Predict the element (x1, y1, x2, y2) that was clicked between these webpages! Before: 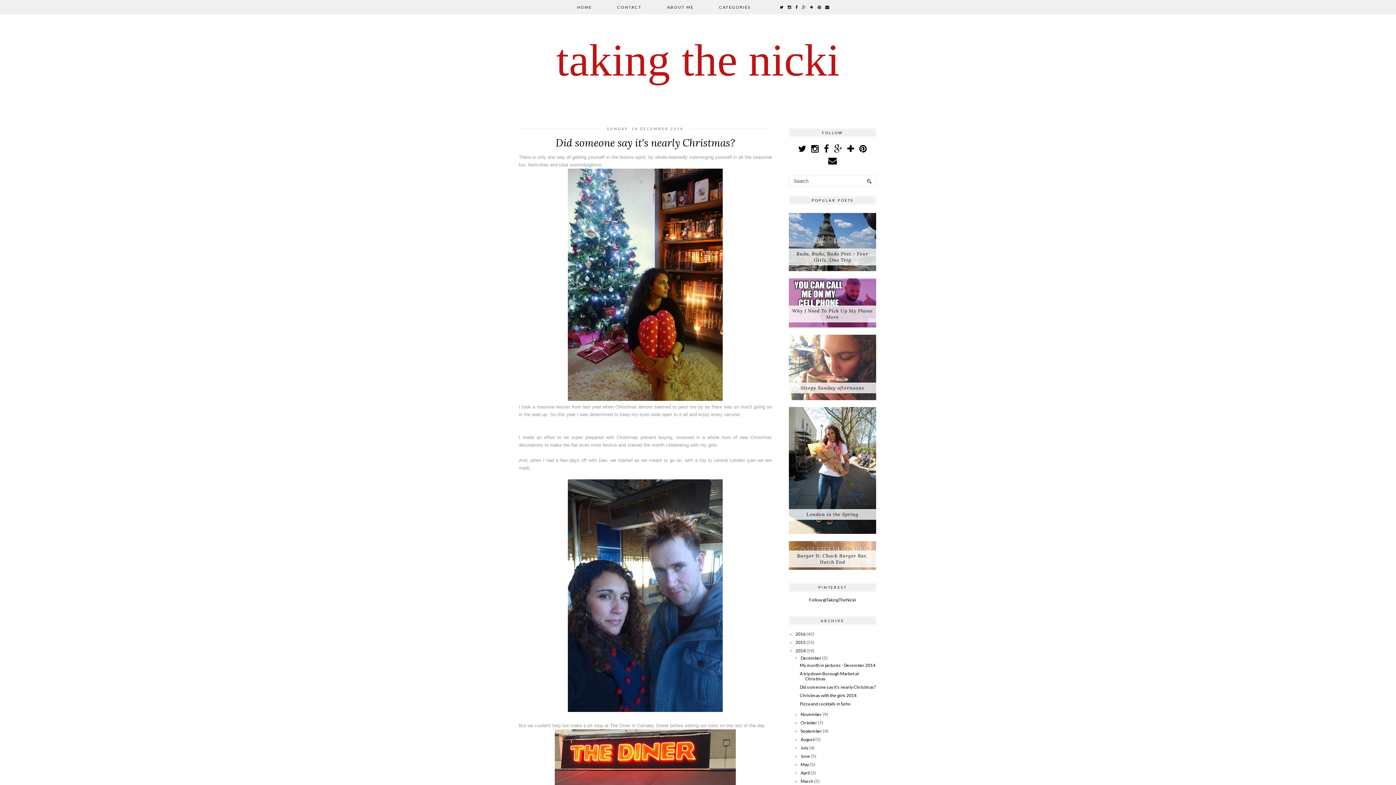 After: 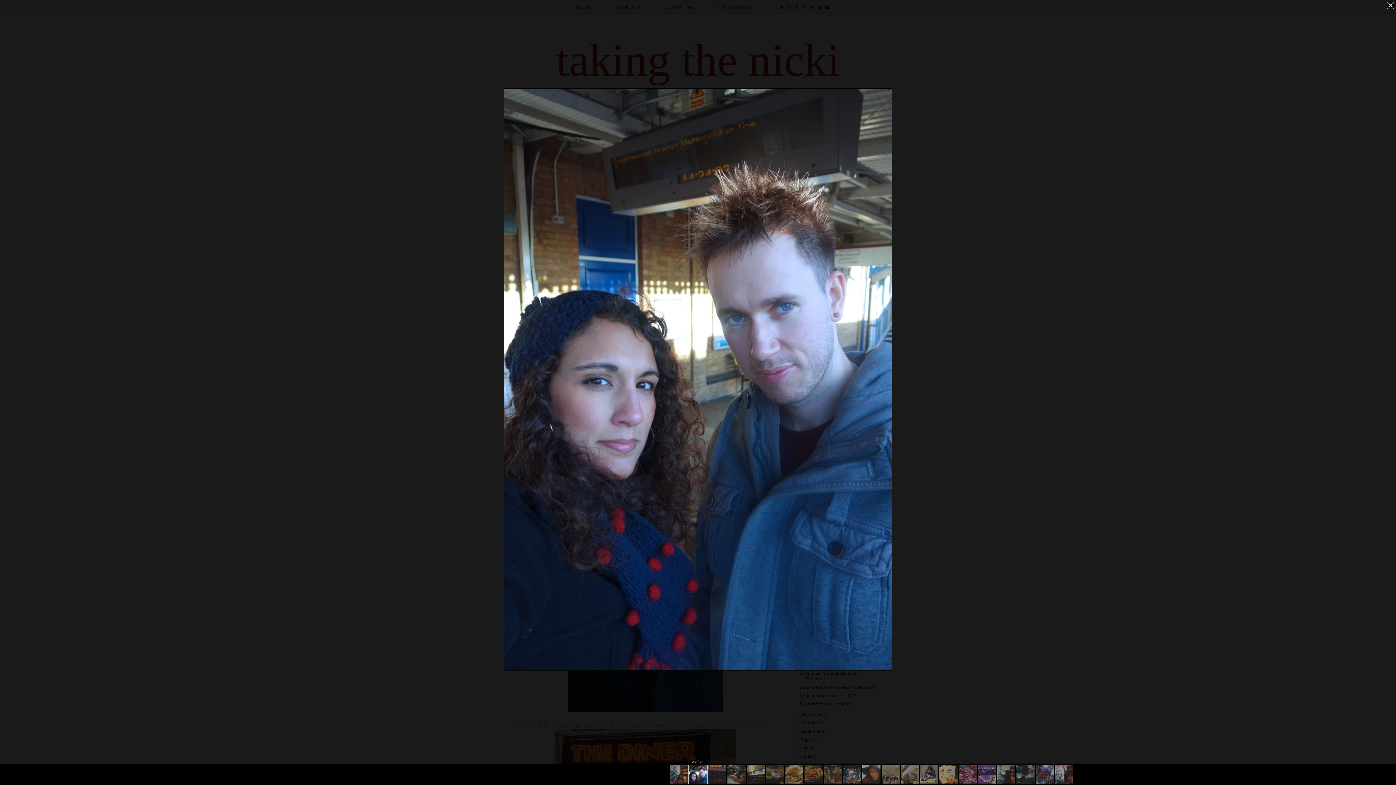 Action: bbox: (568, 707, 722, 713)